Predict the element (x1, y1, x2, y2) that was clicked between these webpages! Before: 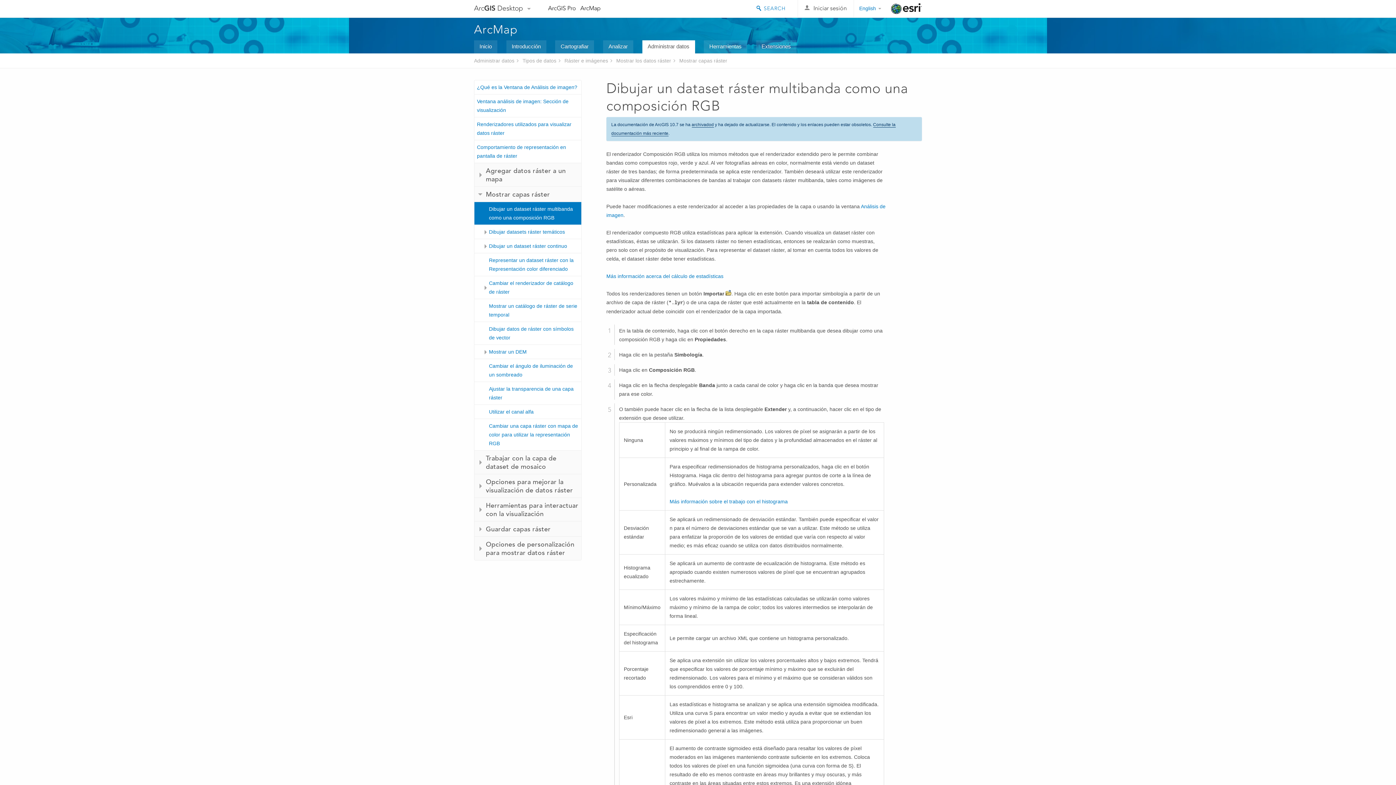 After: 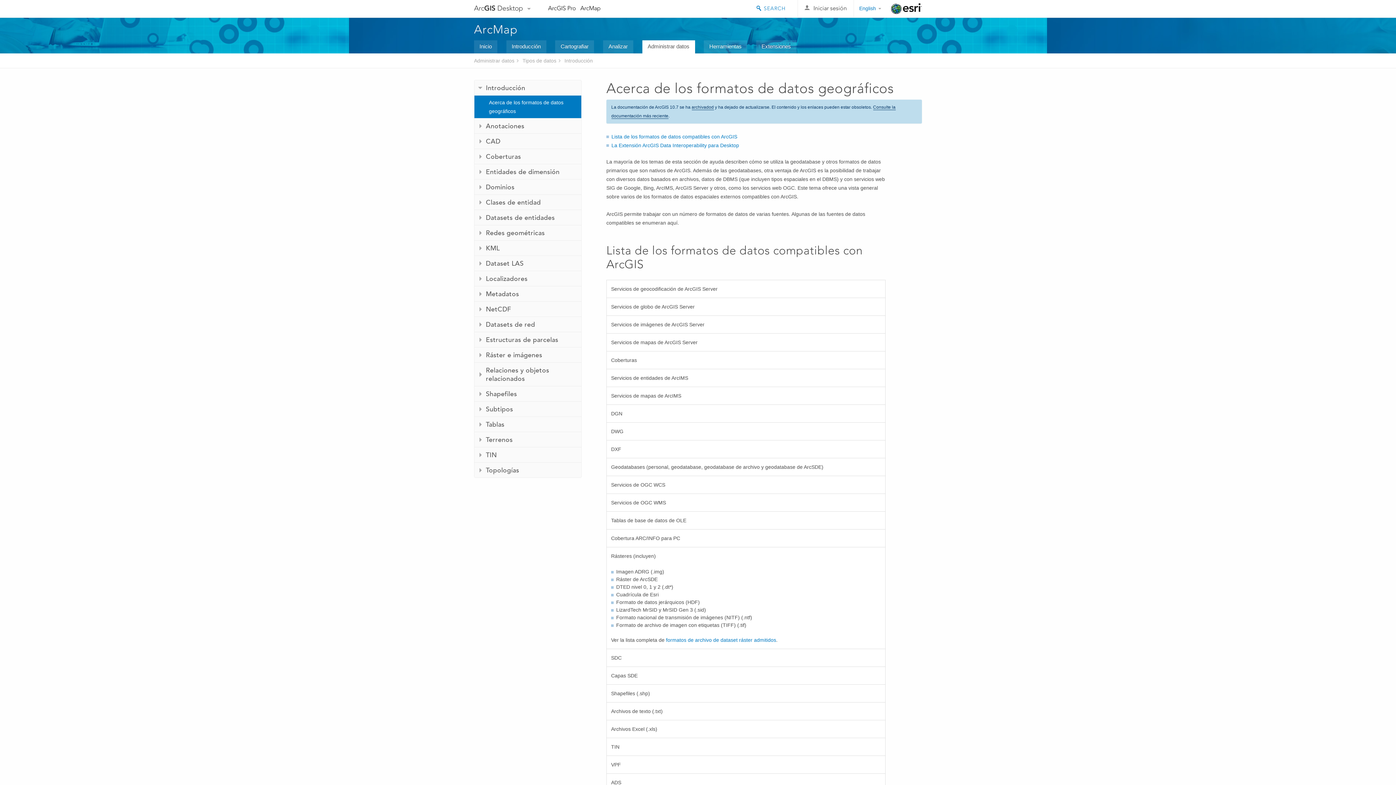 Action: label: Tipos de datos bbox: (522, 57, 556, 63)